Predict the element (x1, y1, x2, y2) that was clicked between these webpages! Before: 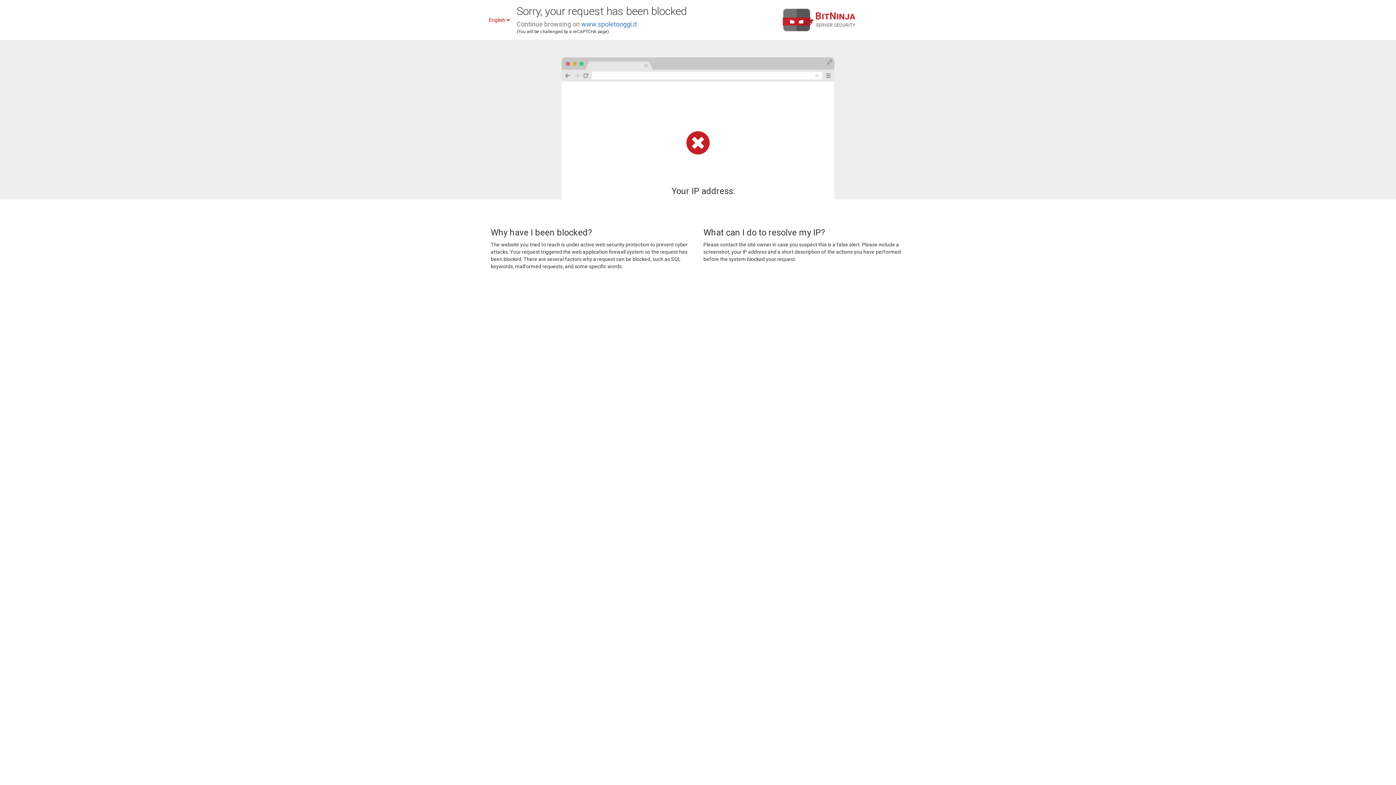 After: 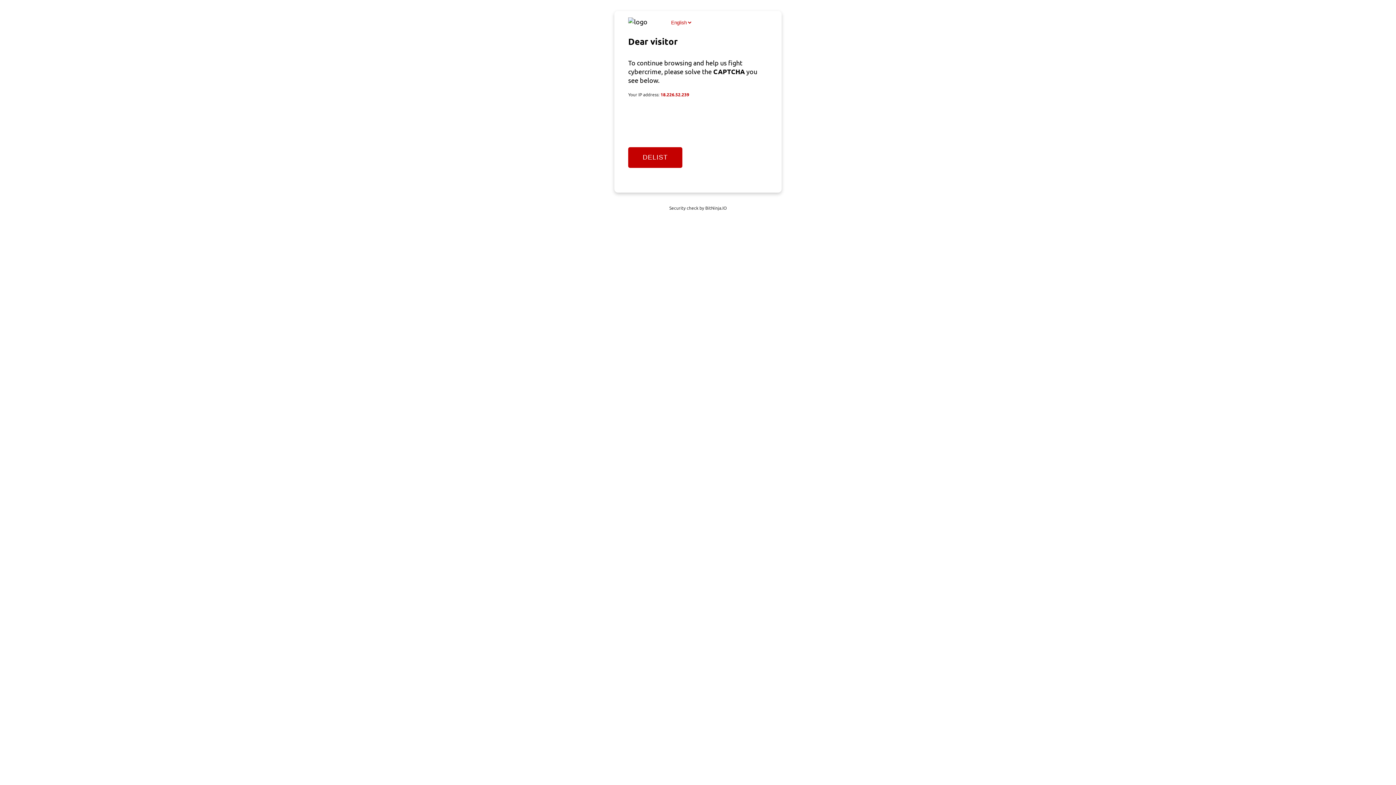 Action: label: www.spoletooggi.it bbox: (581, 20, 637, 28)